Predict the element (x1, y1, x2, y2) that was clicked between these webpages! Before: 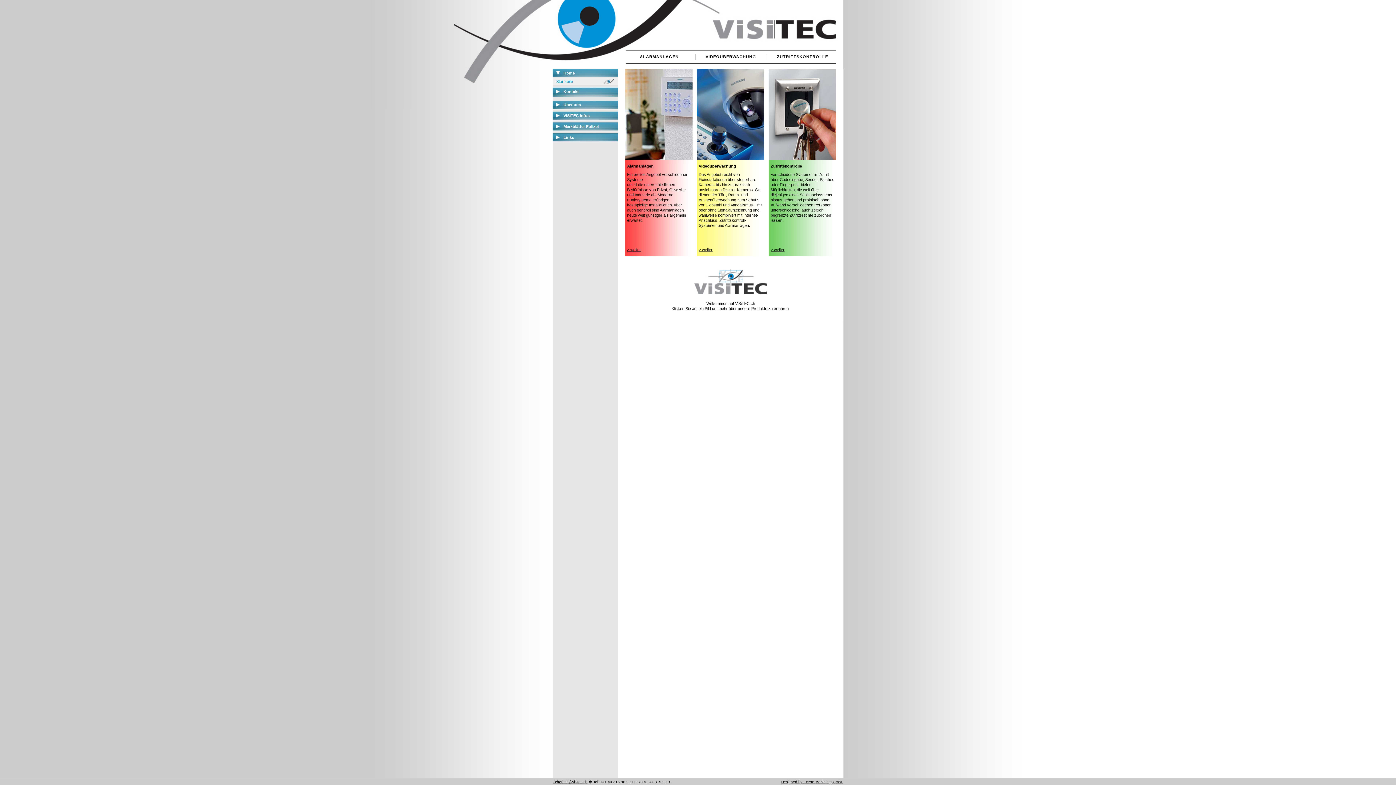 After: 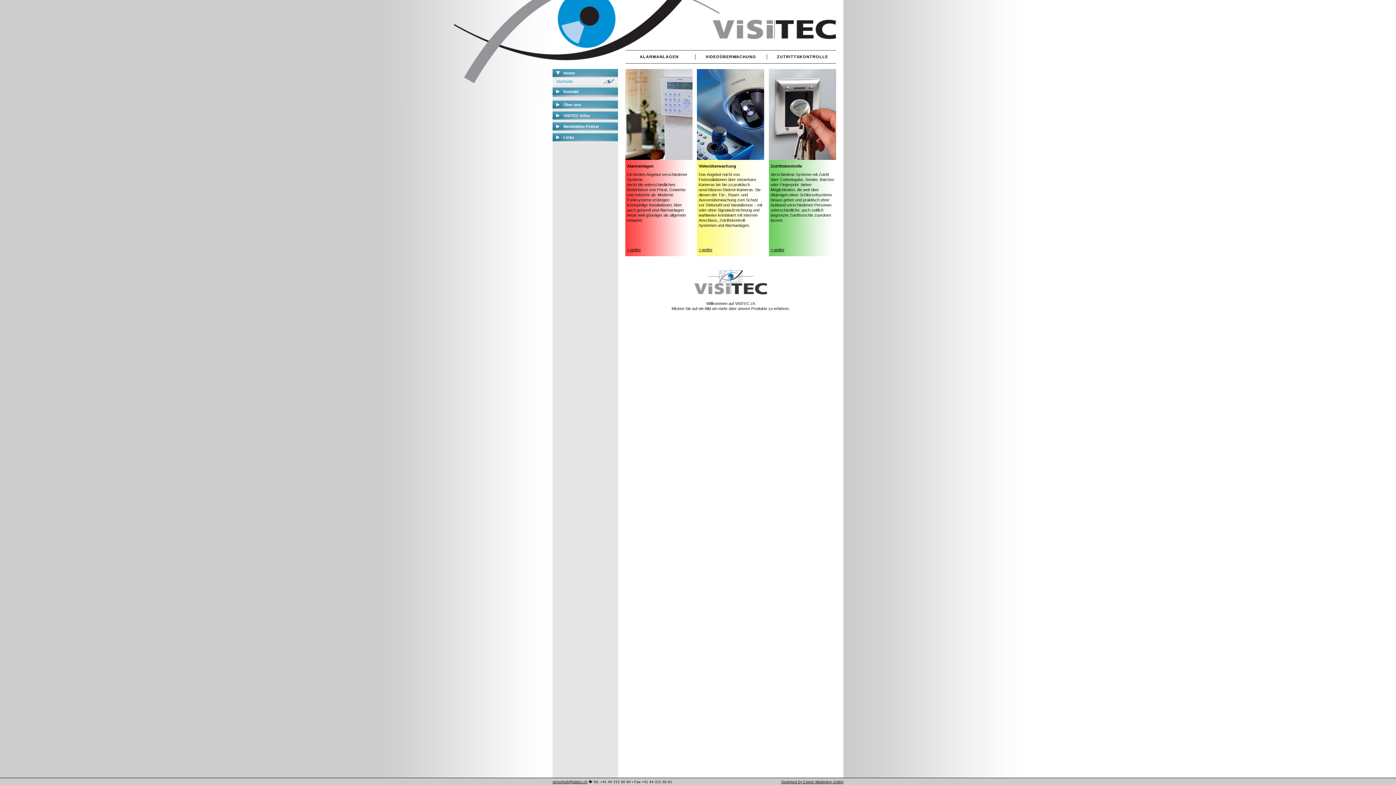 Action: label: Designed by Extern Marketing GmbH bbox: (781, 780, 843, 784)